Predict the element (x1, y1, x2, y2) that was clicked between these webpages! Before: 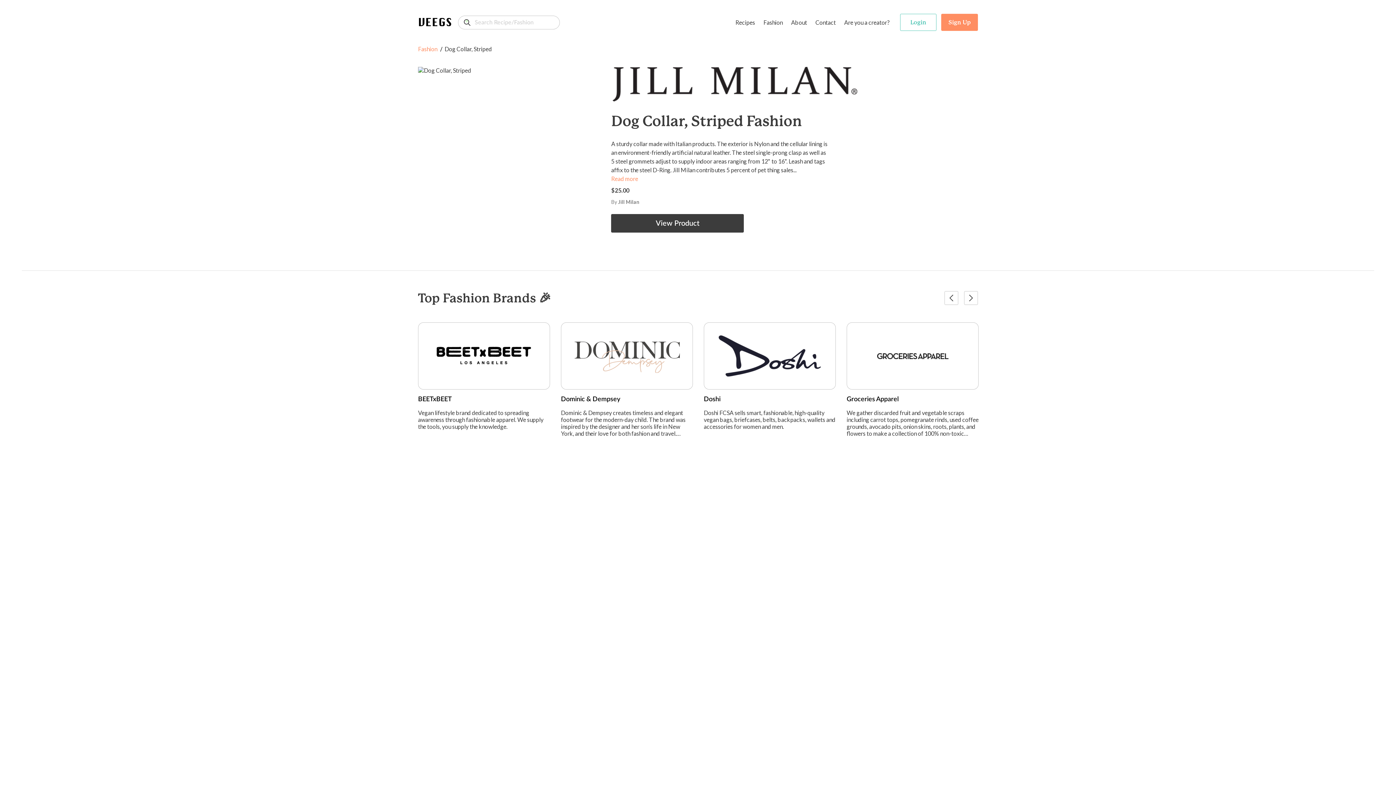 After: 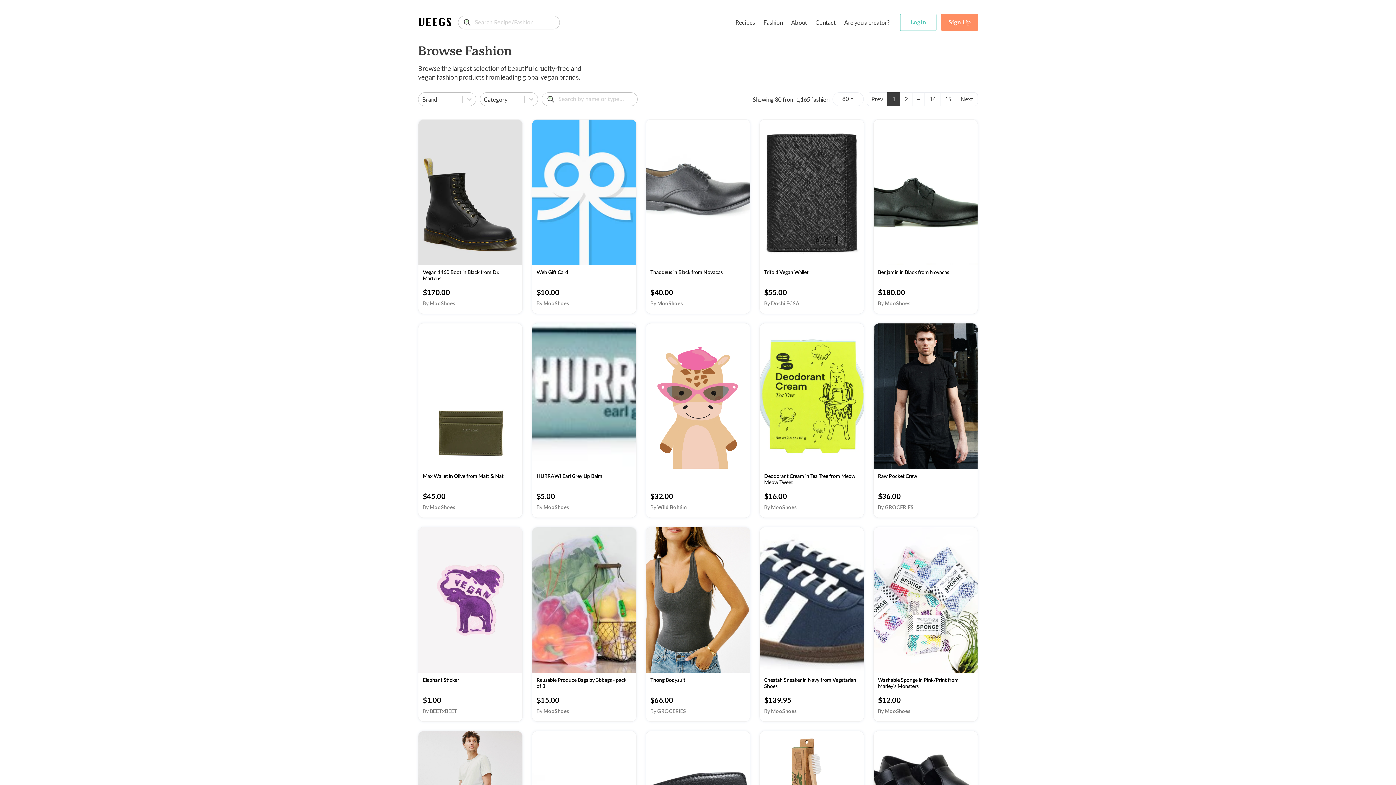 Action: label: Fashion bbox: (418, 45, 437, 52)